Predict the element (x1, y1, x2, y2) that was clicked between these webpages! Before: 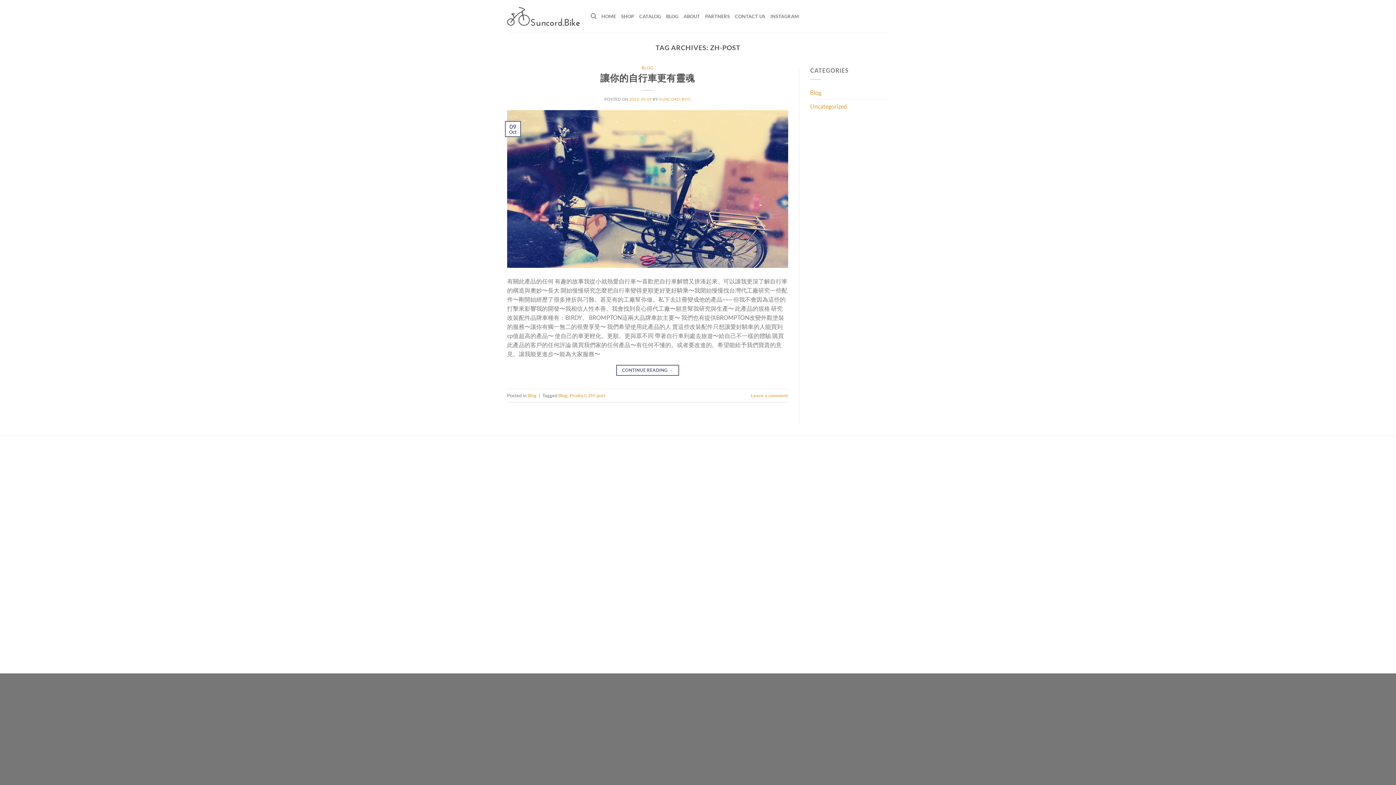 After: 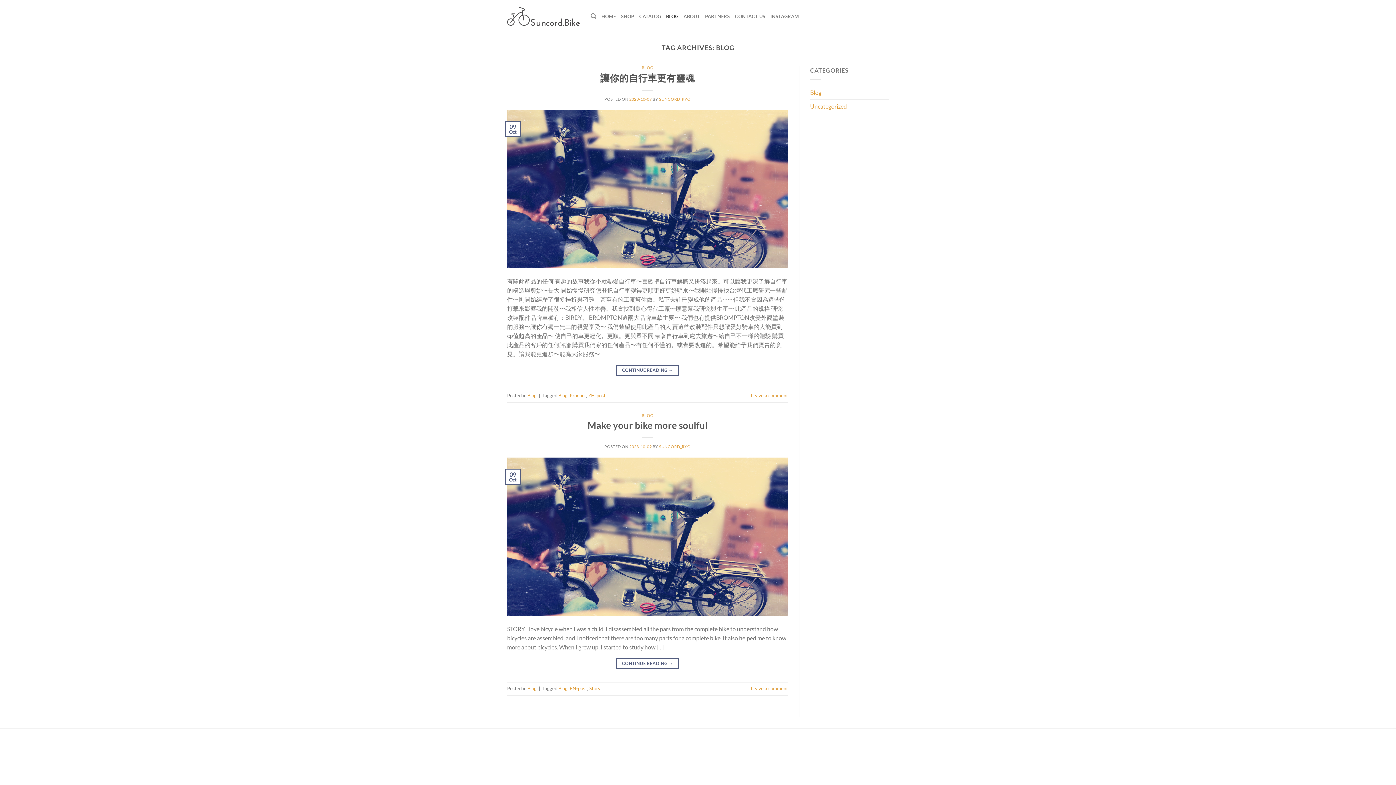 Action: label: Blog bbox: (558, 392, 567, 398)